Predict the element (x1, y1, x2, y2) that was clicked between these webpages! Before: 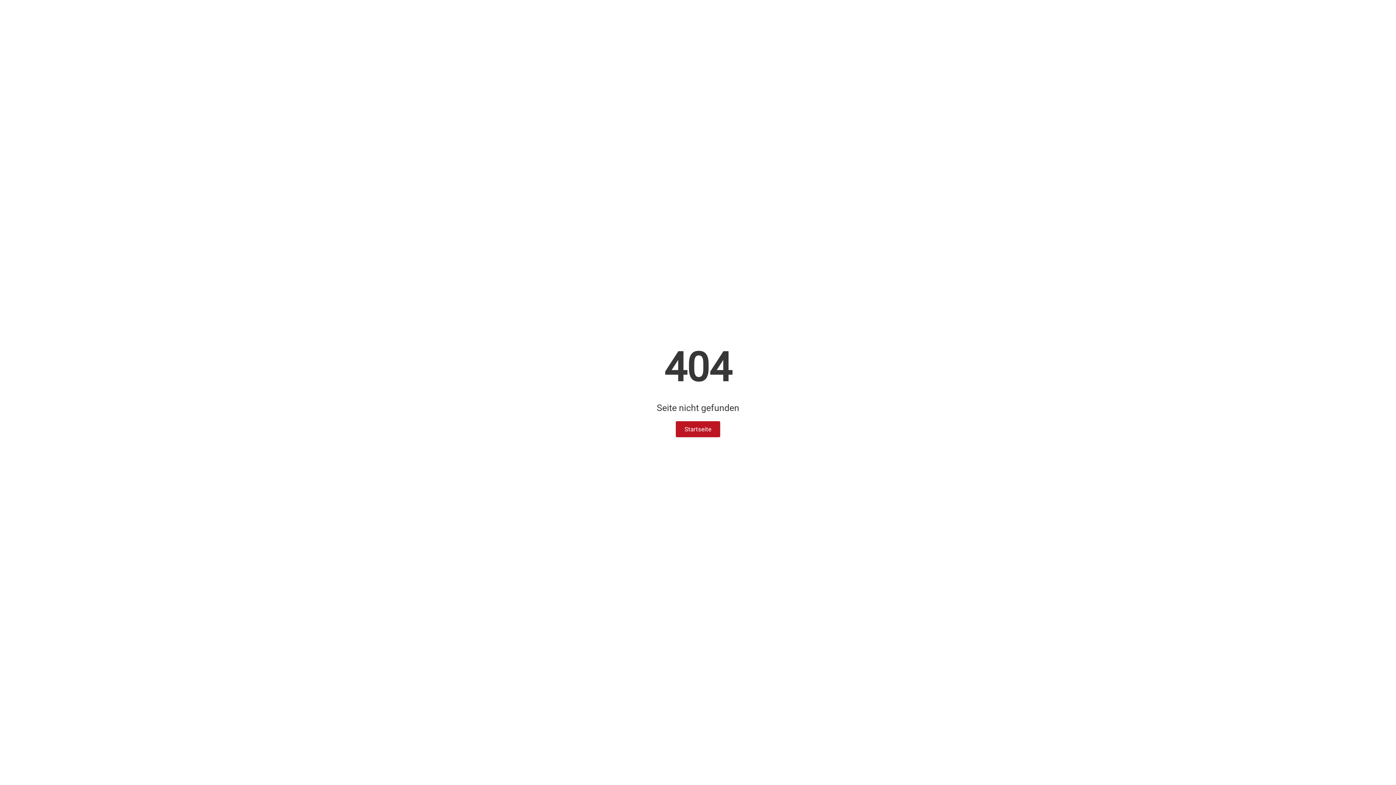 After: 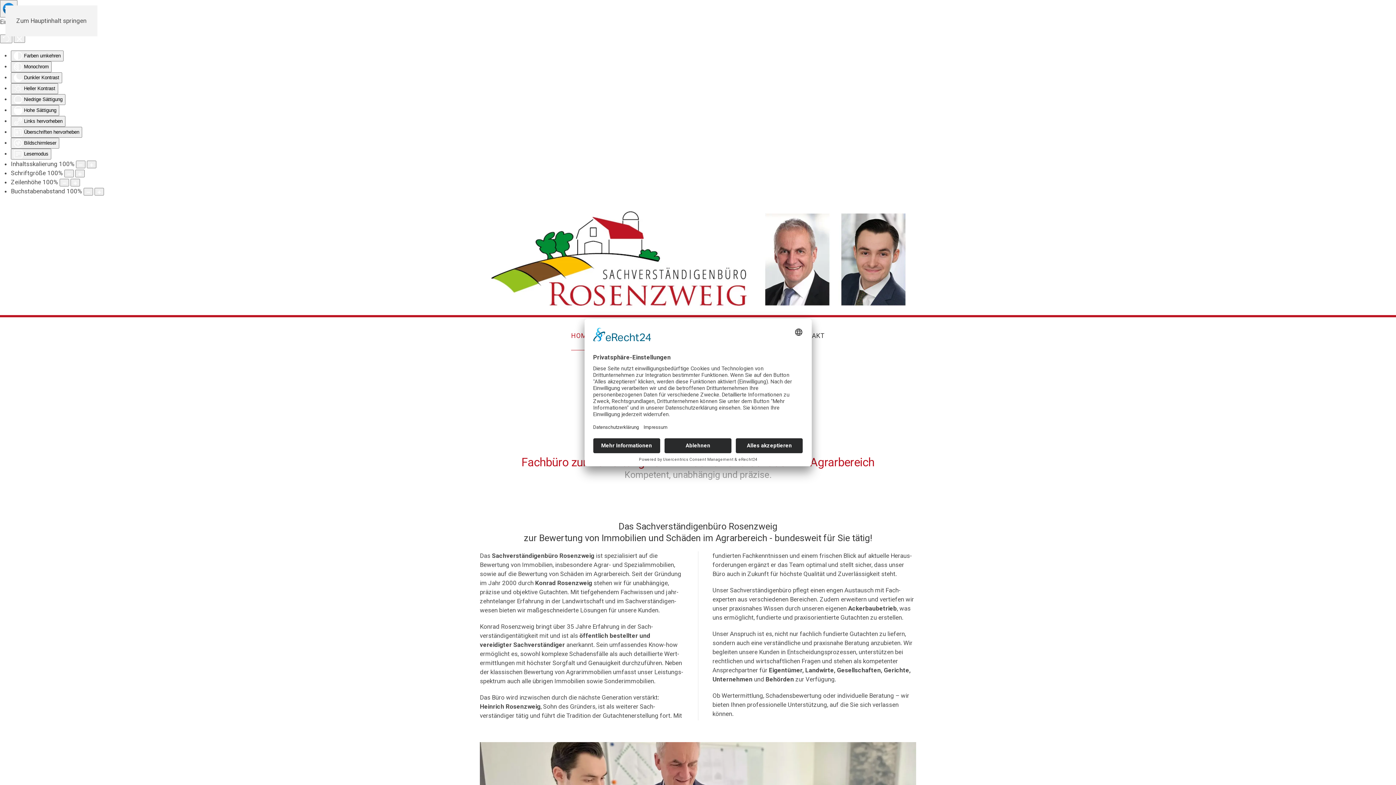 Action: label: Startseite bbox: (676, 421, 720, 437)